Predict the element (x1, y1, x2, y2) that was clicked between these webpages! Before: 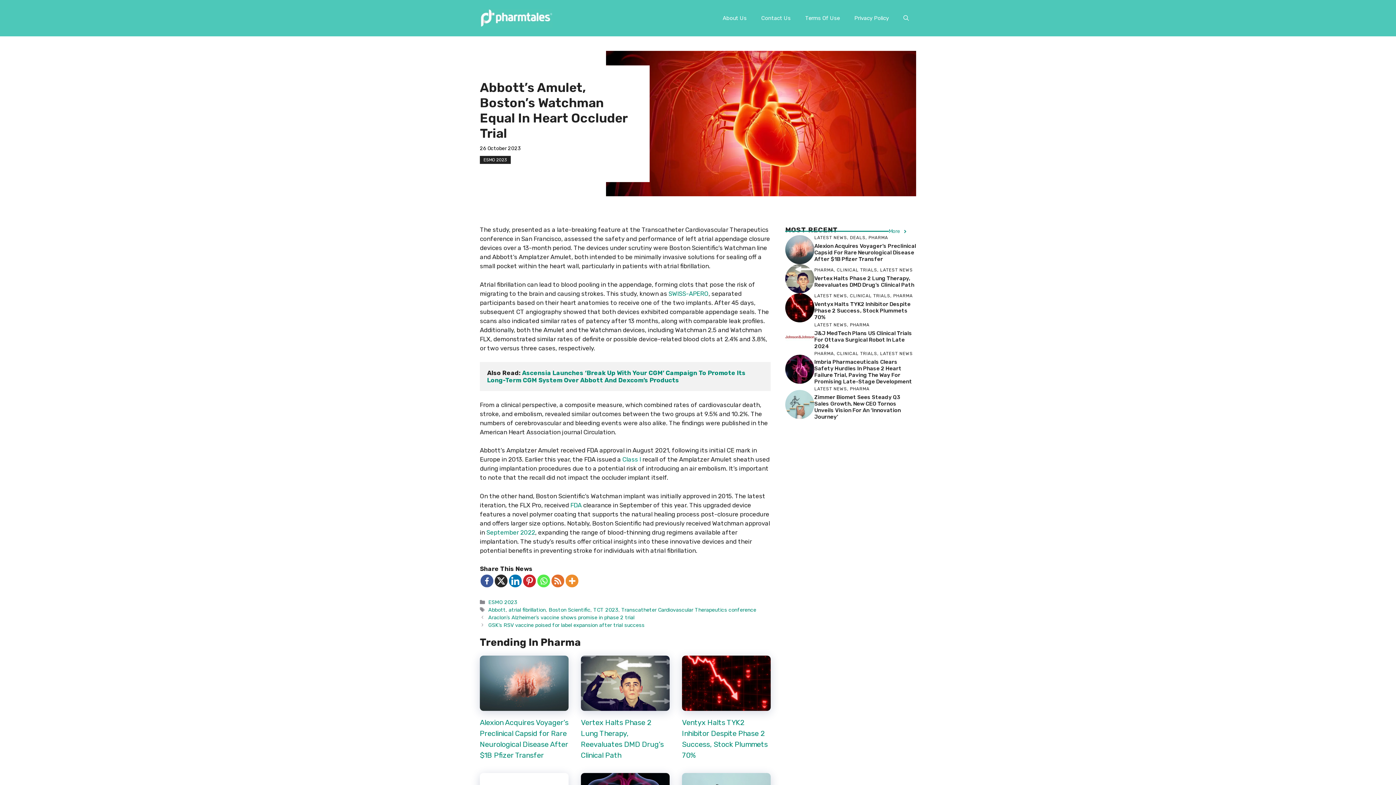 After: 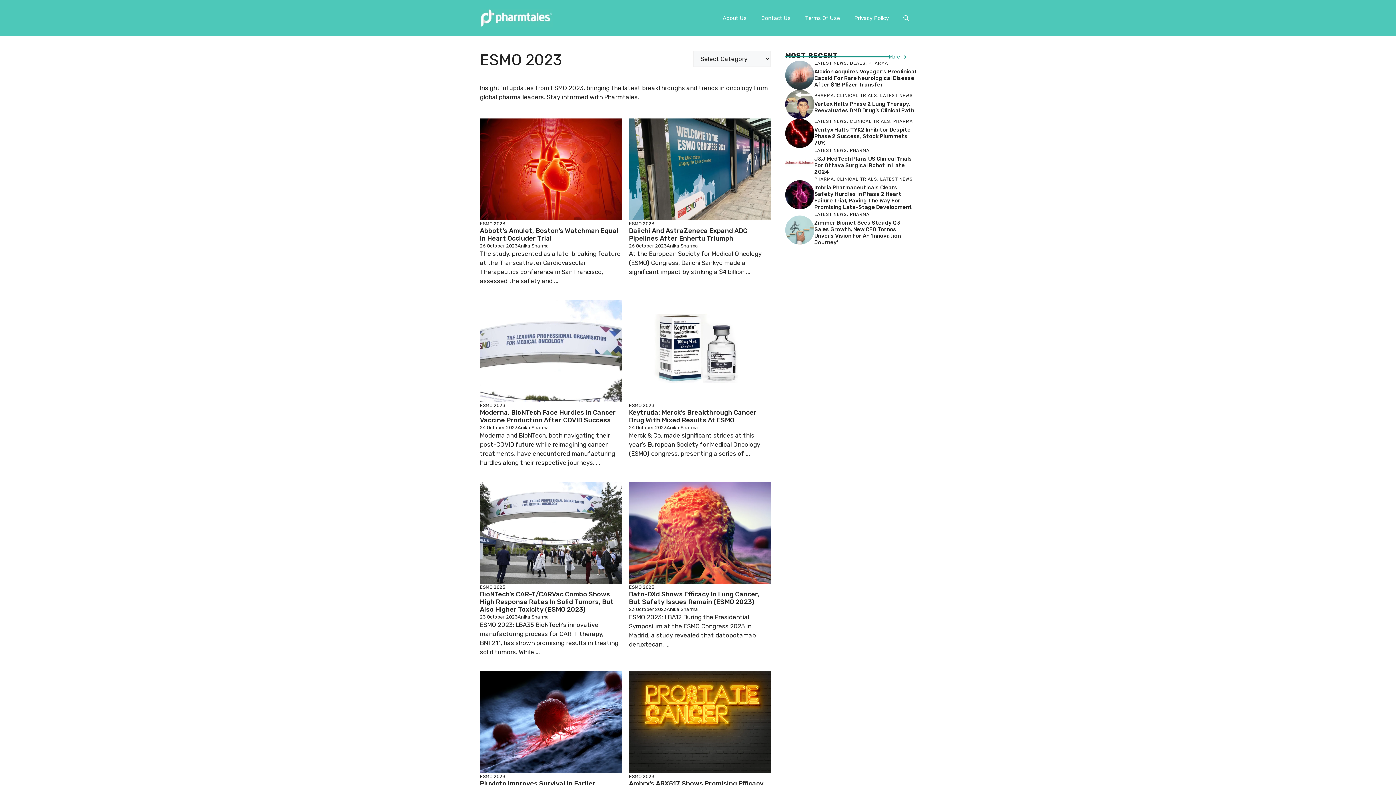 Action: label: ESMO 2023 bbox: (480, 155, 510, 163)